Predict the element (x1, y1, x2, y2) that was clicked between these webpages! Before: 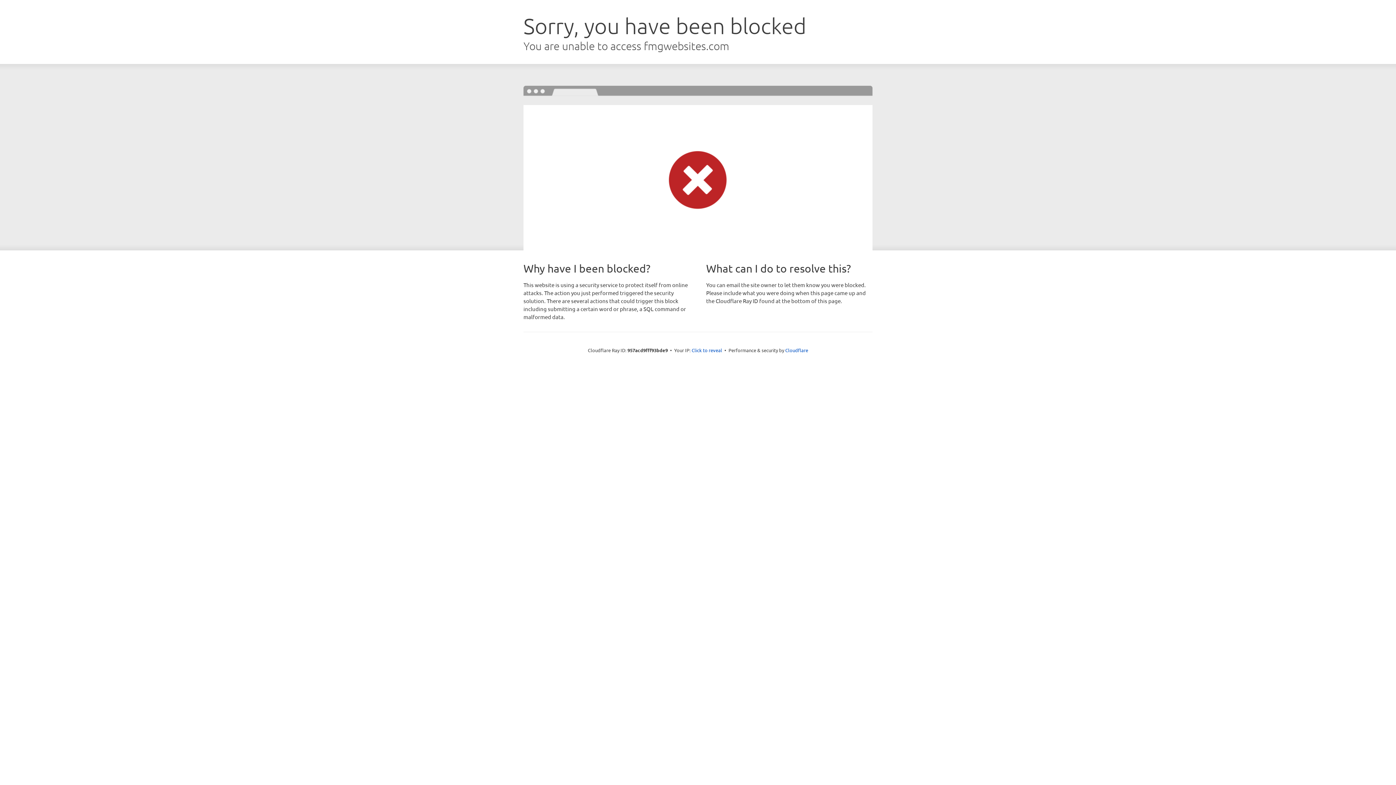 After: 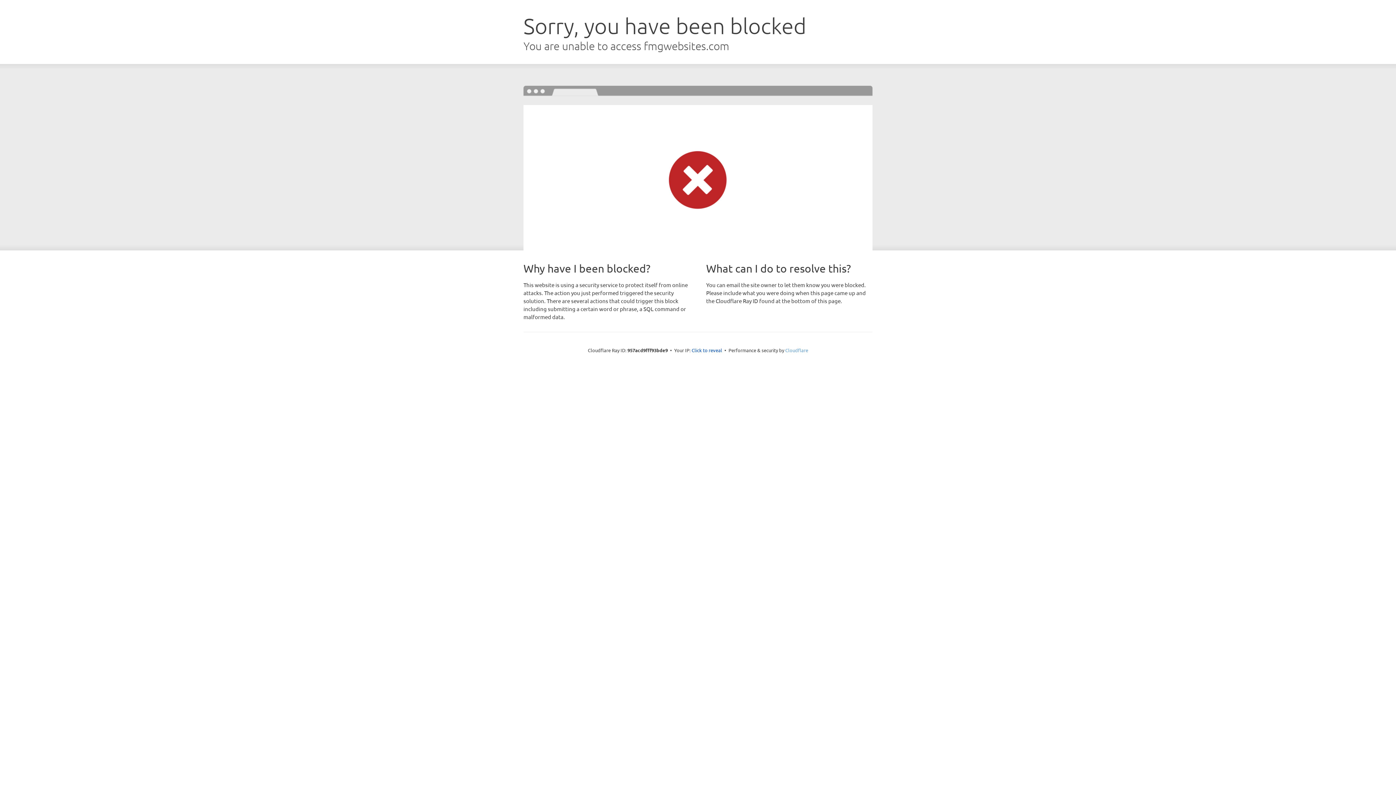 Action: label: Cloudflare bbox: (785, 347, 808, 353)